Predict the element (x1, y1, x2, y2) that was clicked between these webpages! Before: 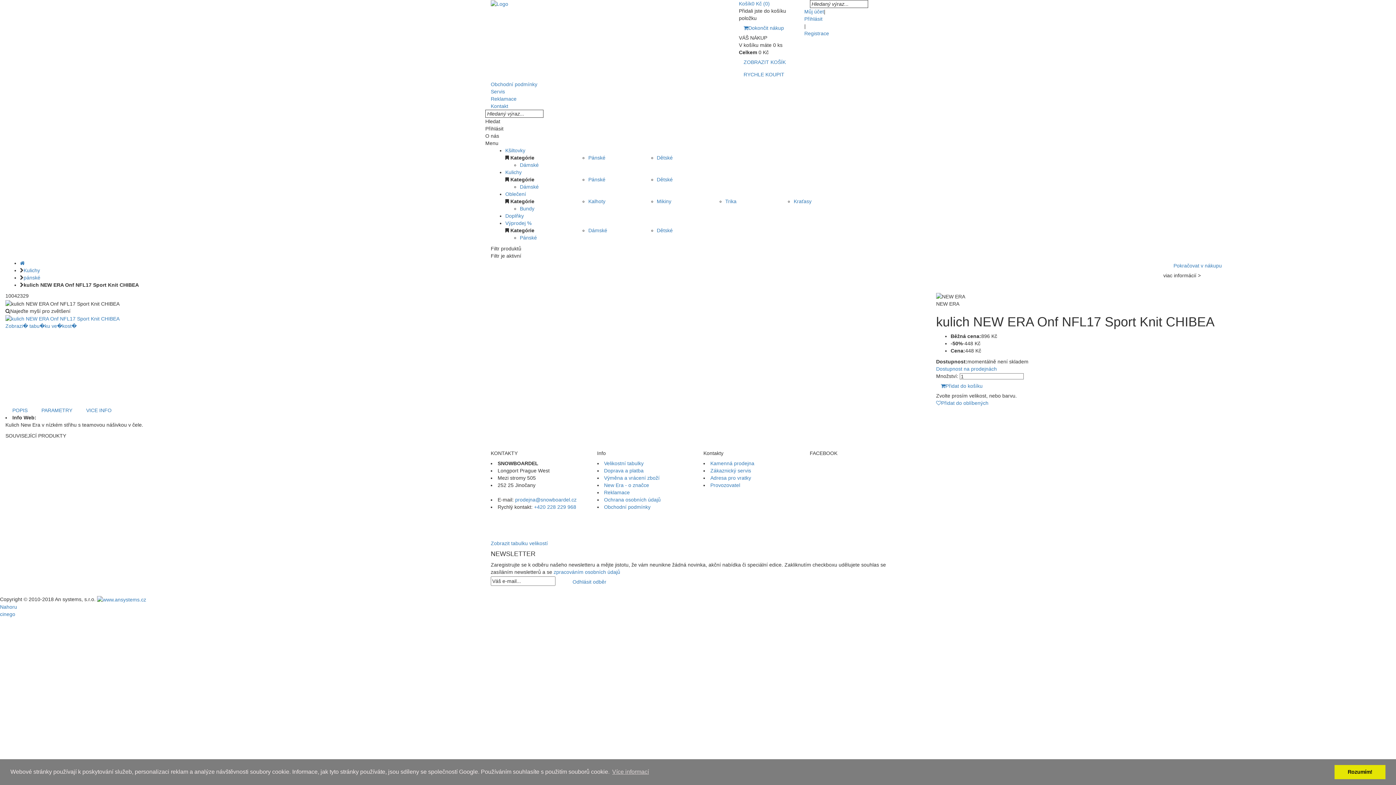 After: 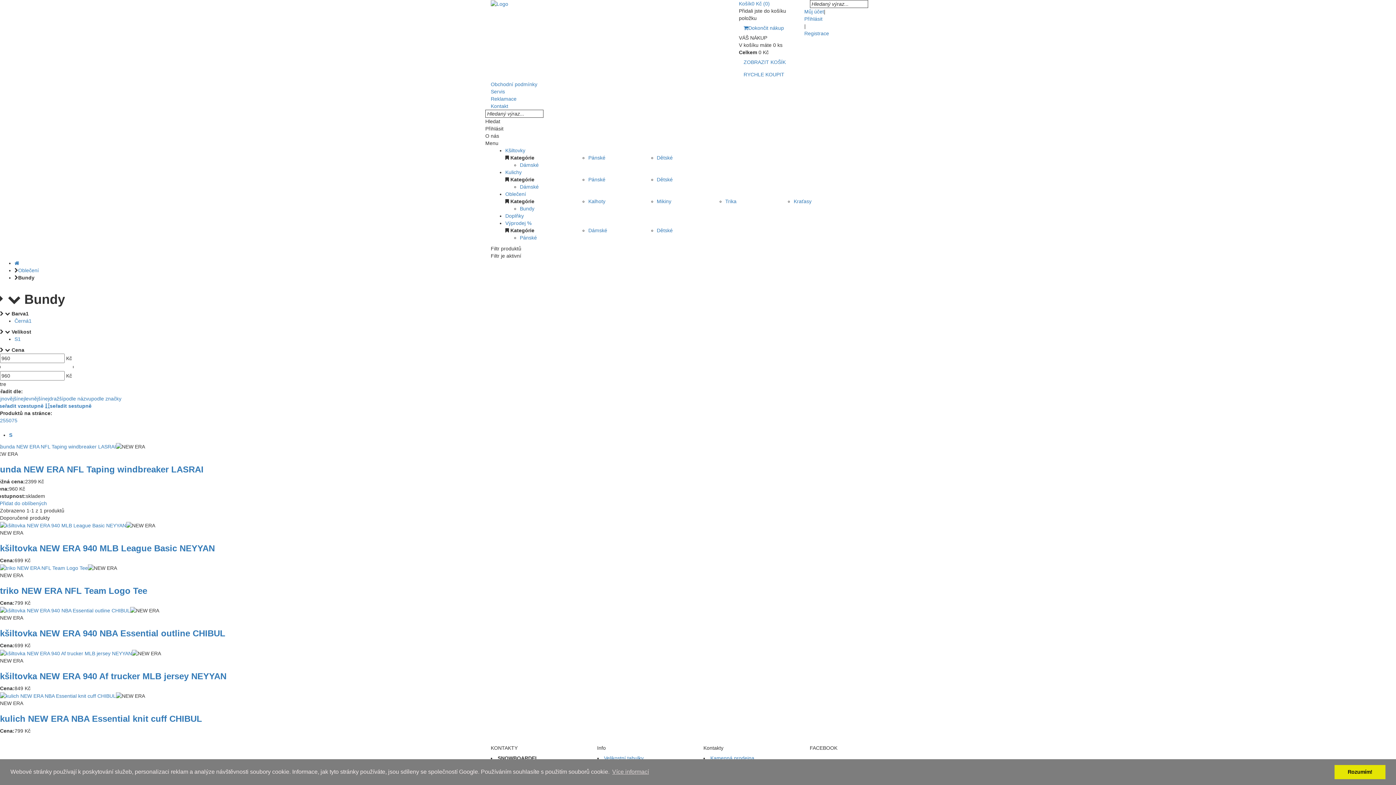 Action: label: Bundy bbox: (520, 205, 534, 211)